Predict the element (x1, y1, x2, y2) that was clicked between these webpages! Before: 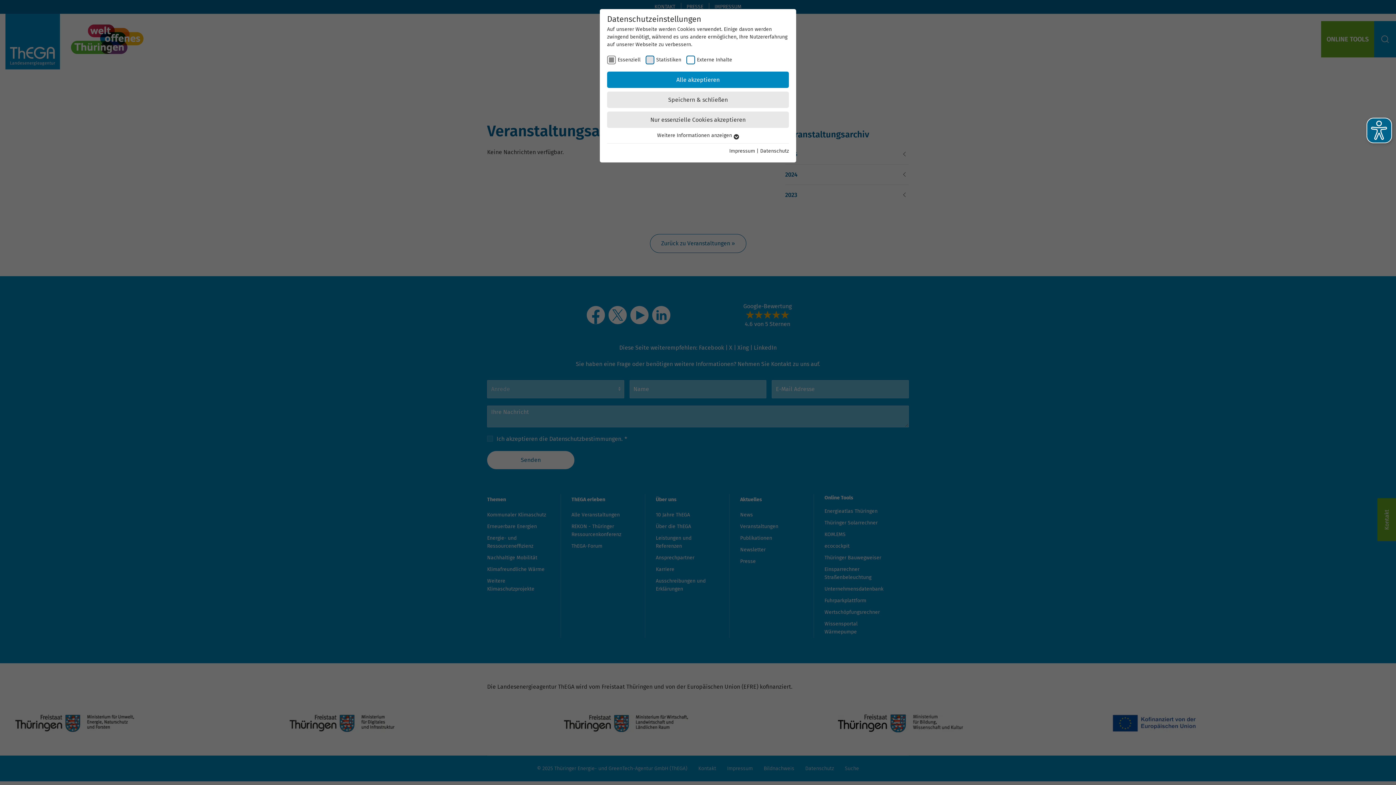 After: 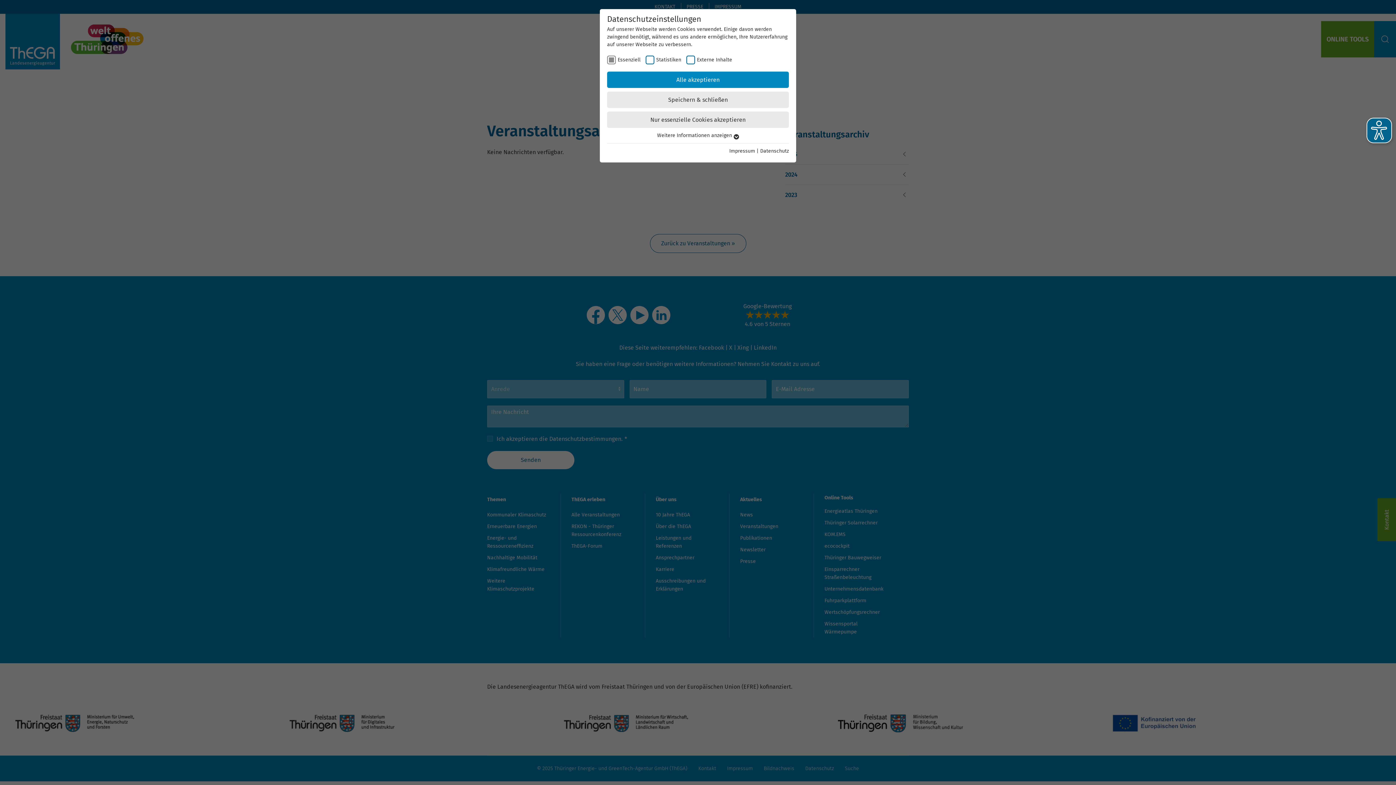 Action: bbox: (729, 148, 755, 154) label: Impressum